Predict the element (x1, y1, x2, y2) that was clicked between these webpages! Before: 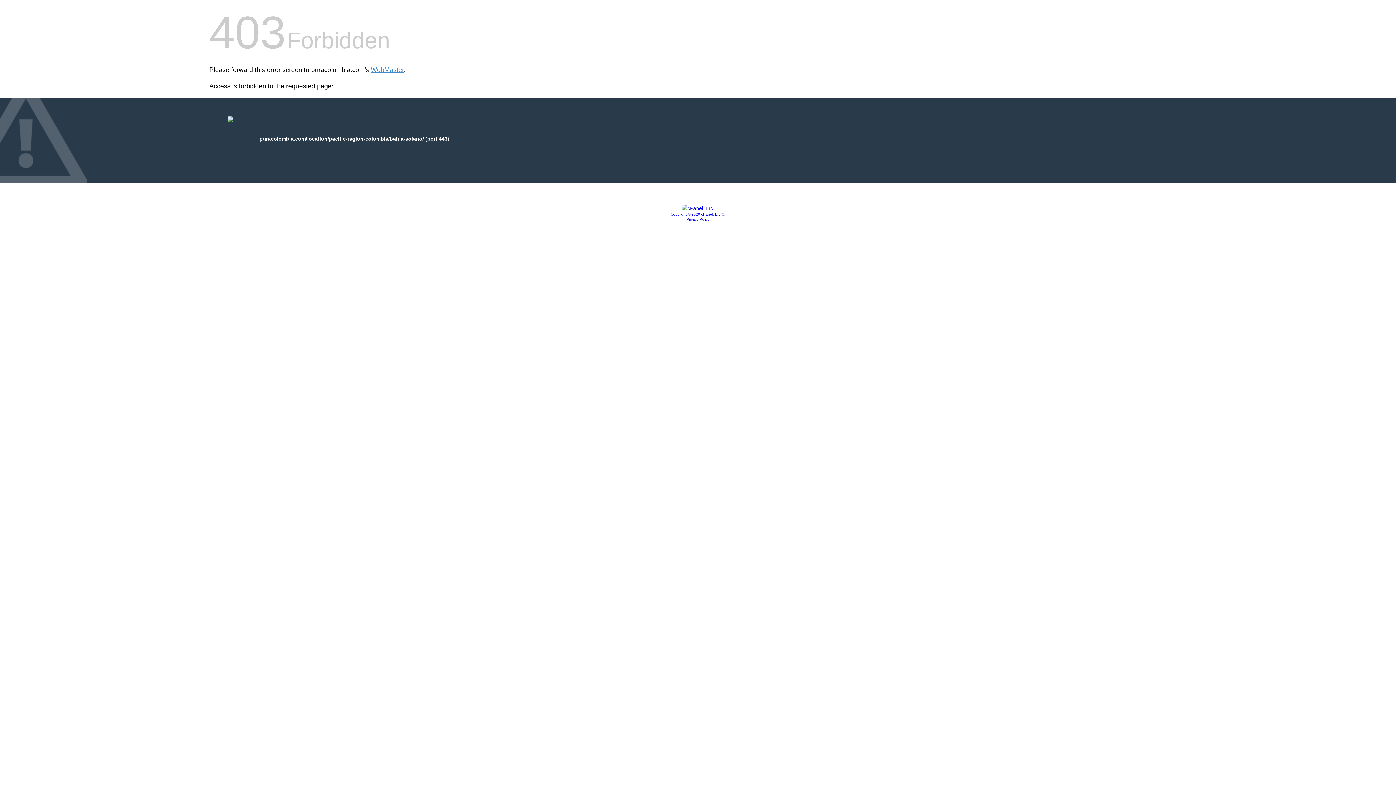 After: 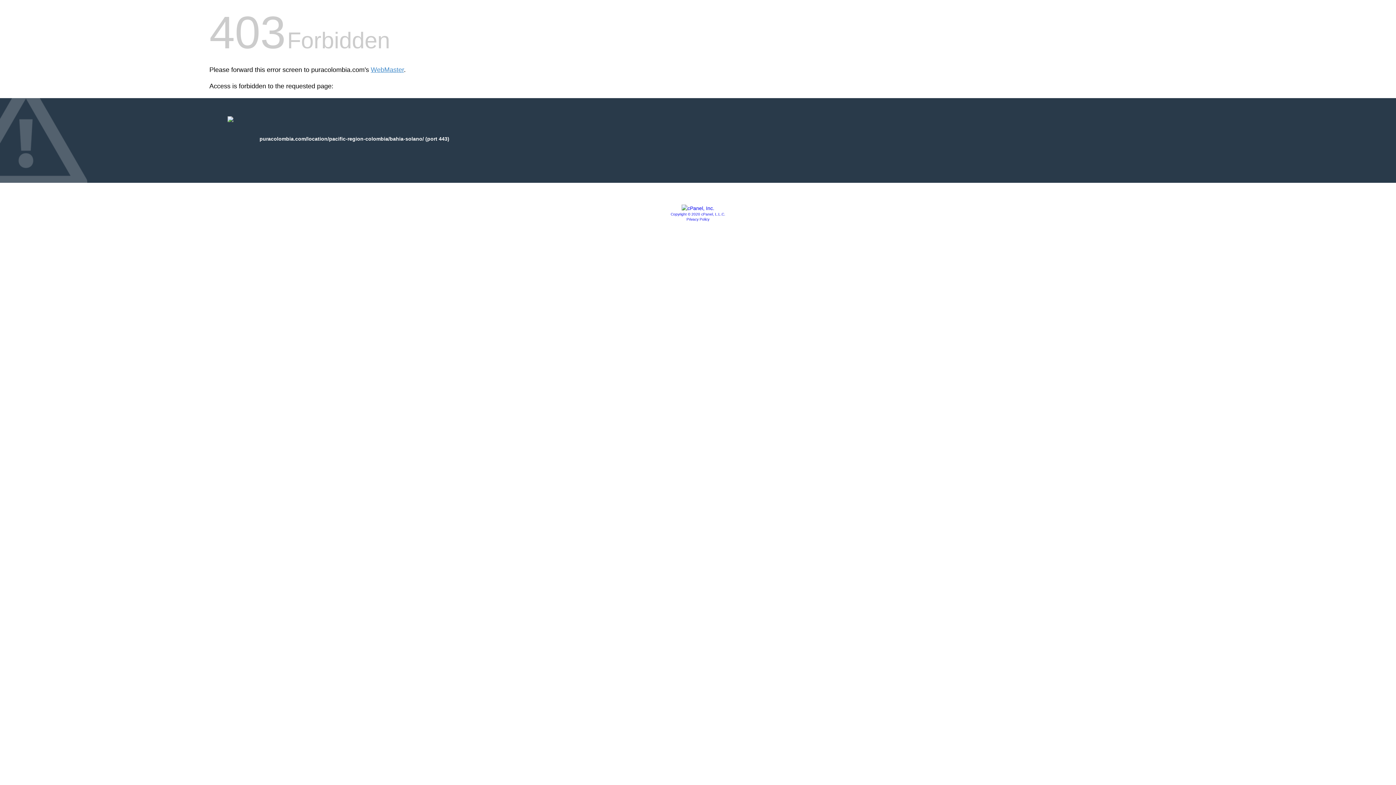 Action: bbox: (670, 212, 725, 216) label: Copyright © 2020 cPanel, L.L.C.